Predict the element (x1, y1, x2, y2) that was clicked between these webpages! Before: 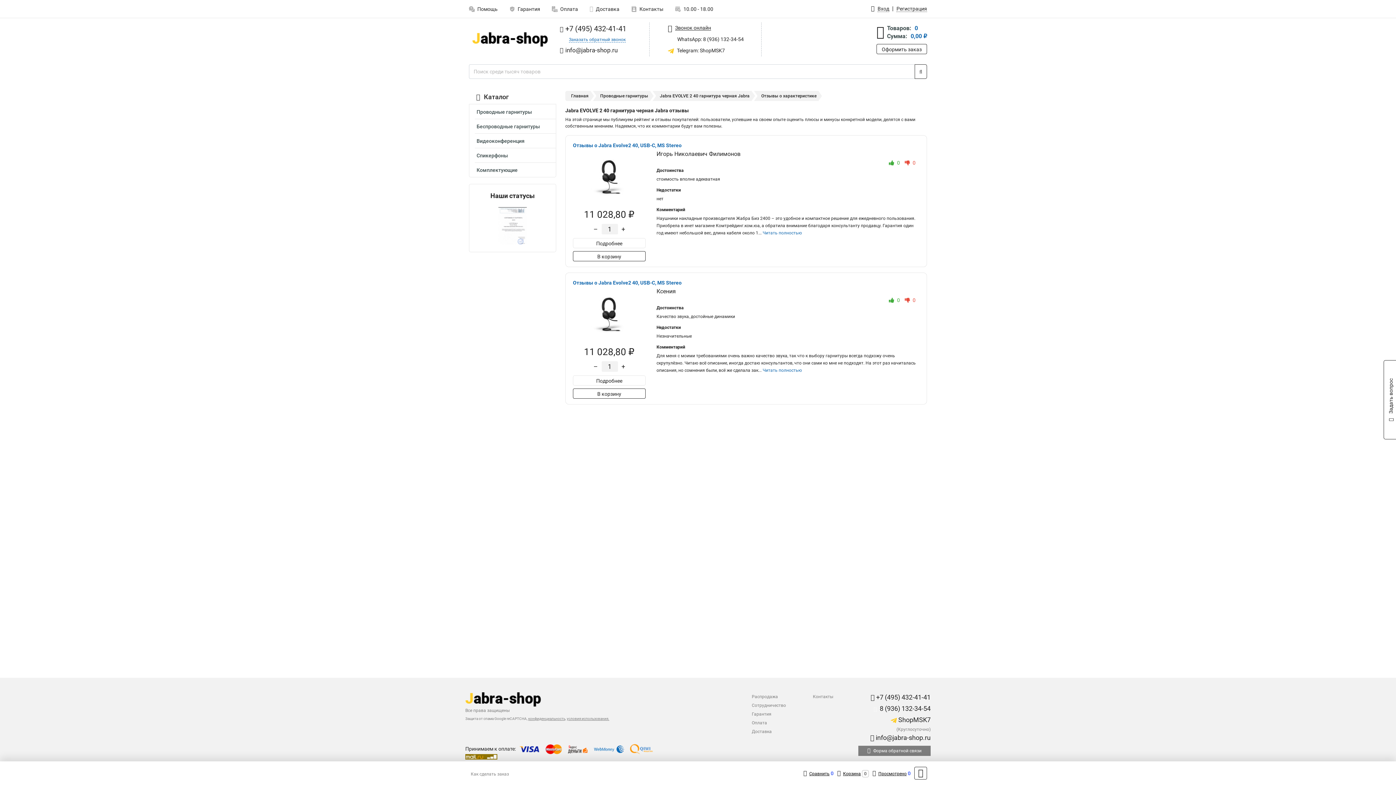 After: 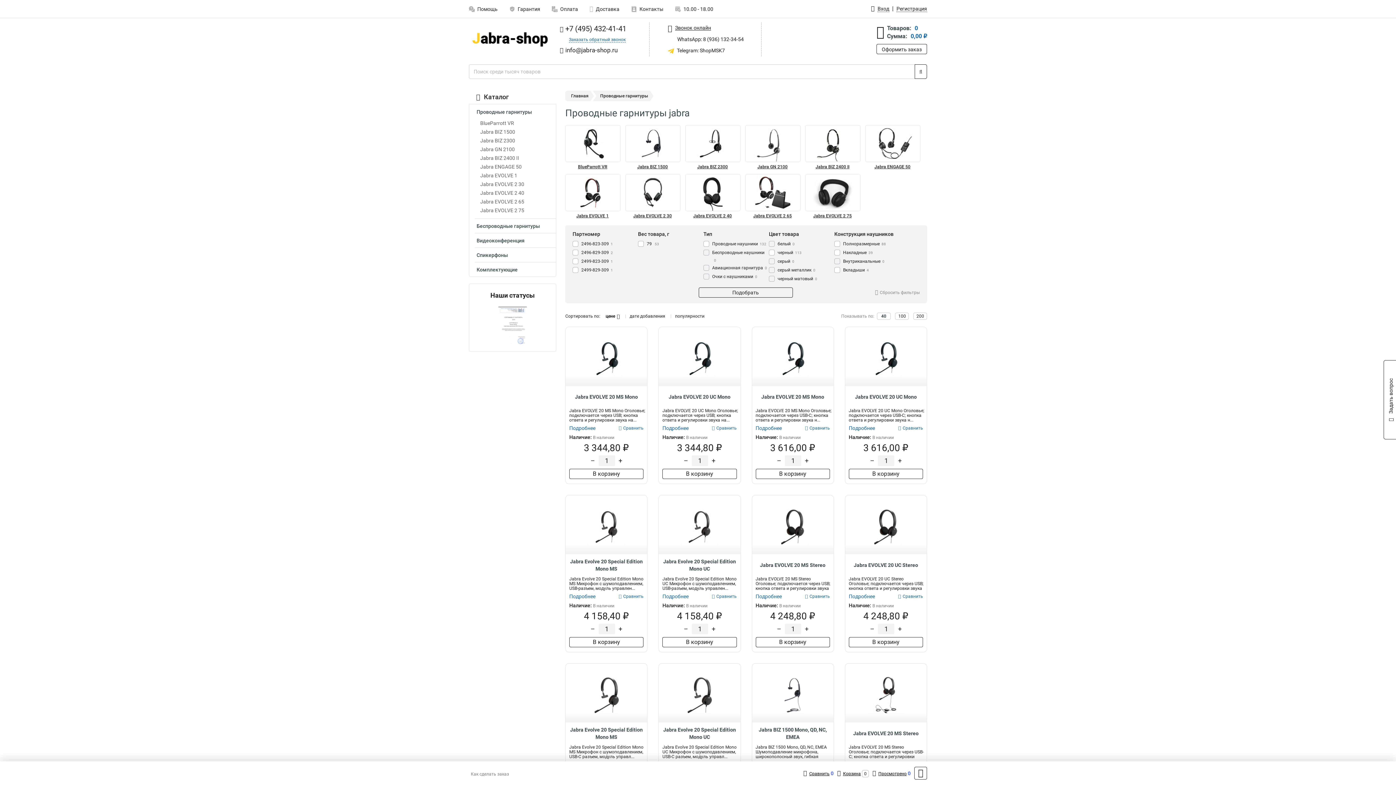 Action: label: Проводные гарнитуры bbox: (474, 106, 556, 118)